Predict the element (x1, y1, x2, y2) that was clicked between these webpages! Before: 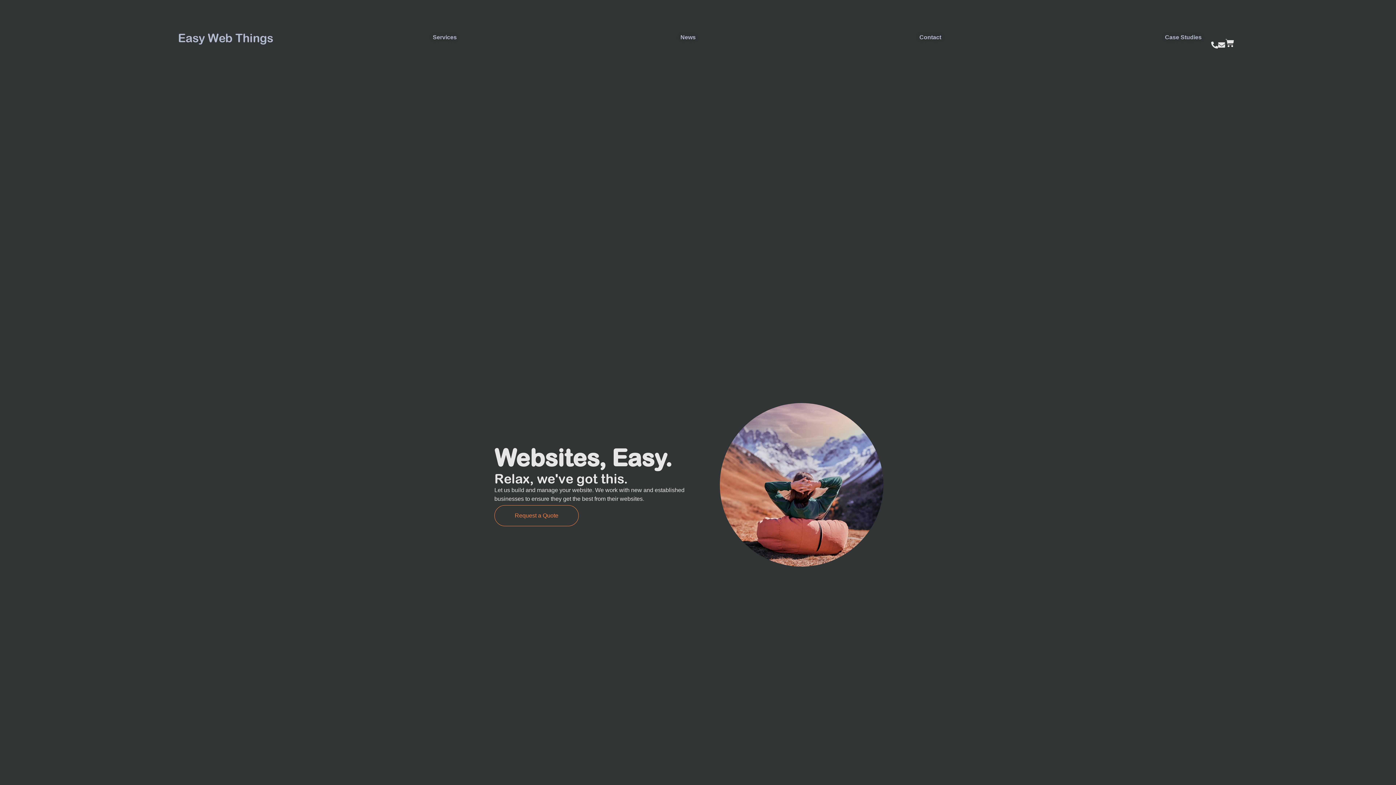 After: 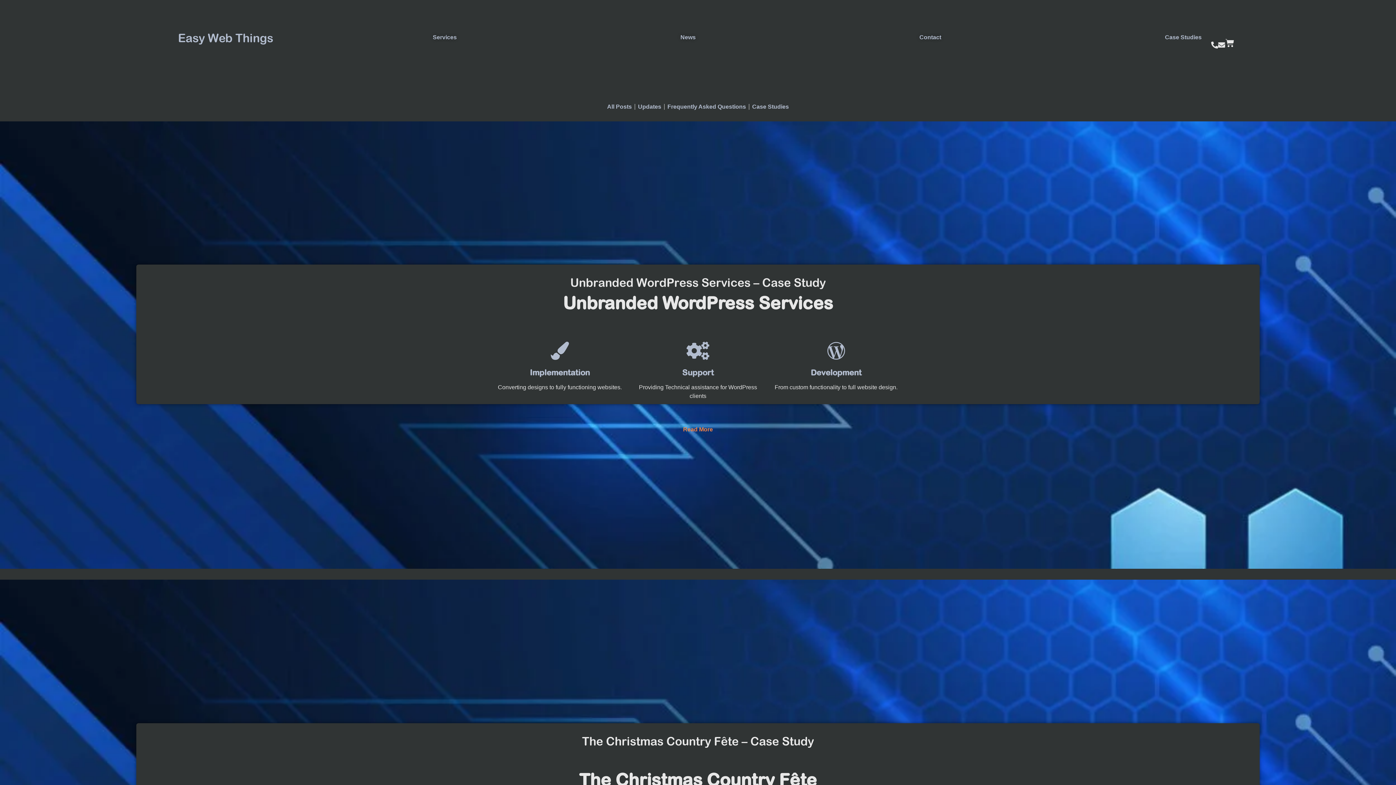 Action: label: Case Studies bbox: (1165, 34, 1201, 40)